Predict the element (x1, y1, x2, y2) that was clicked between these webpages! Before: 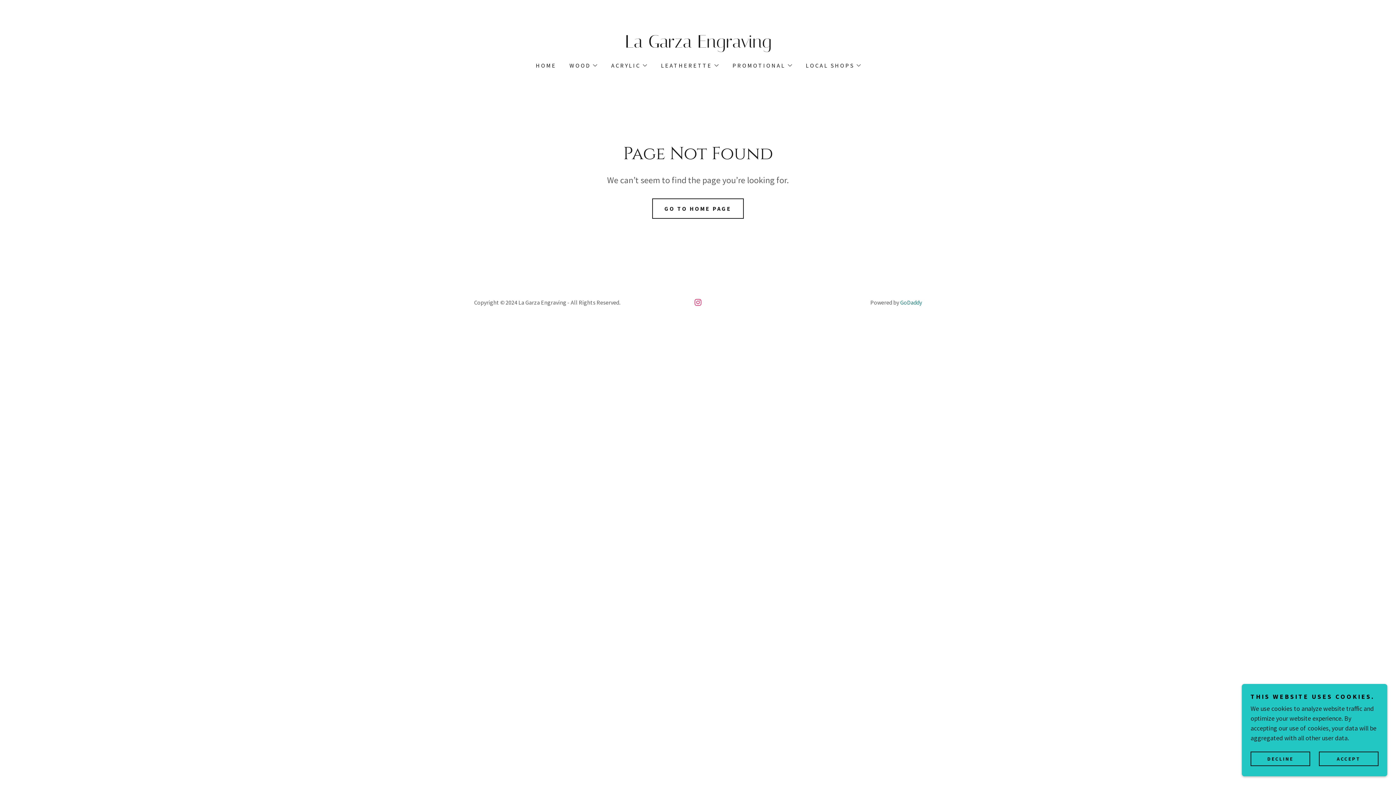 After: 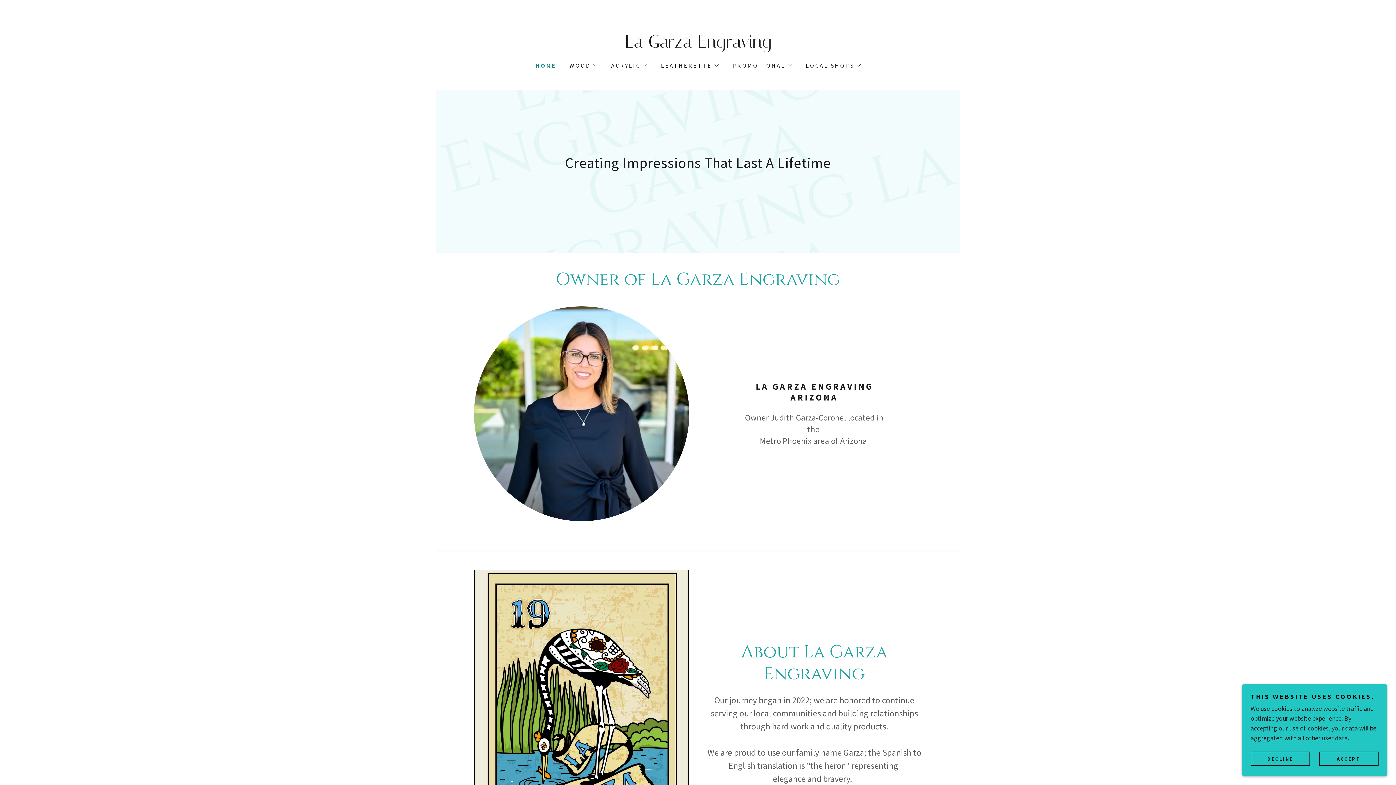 Action: label: La Garza Engraving bbox: (593, 41, 802, 49)